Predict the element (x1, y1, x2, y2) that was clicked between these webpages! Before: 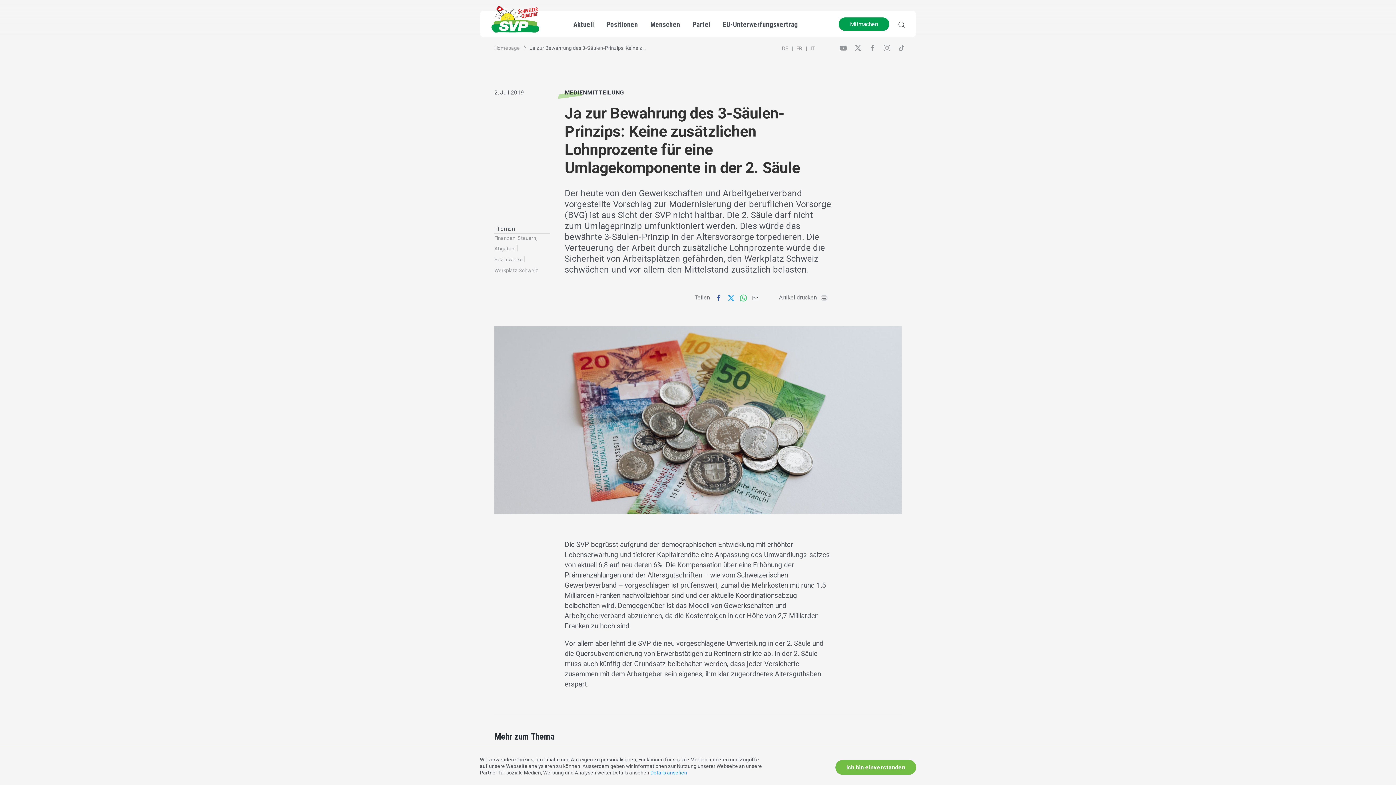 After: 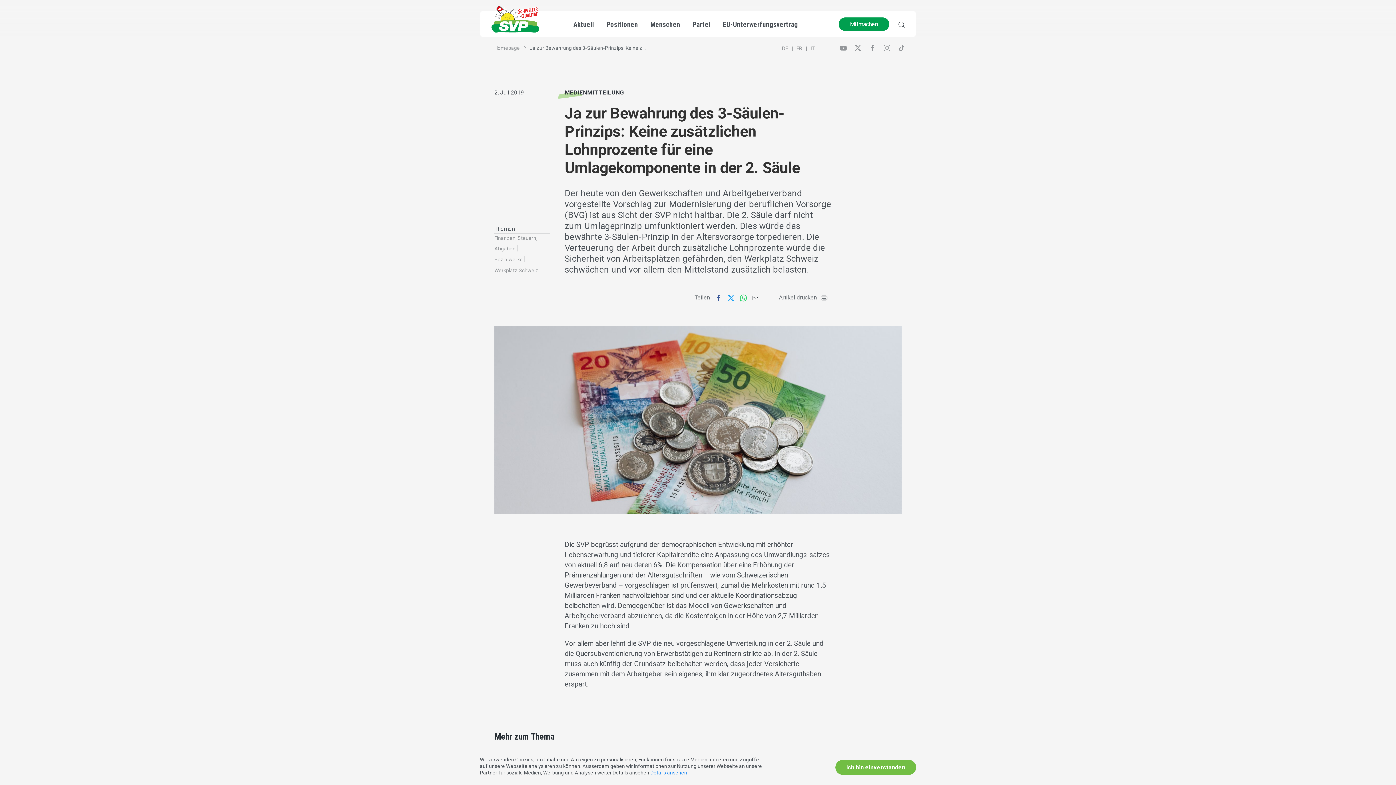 Action: bbox: (779, 293, 831, 302) label: Artikel drucken